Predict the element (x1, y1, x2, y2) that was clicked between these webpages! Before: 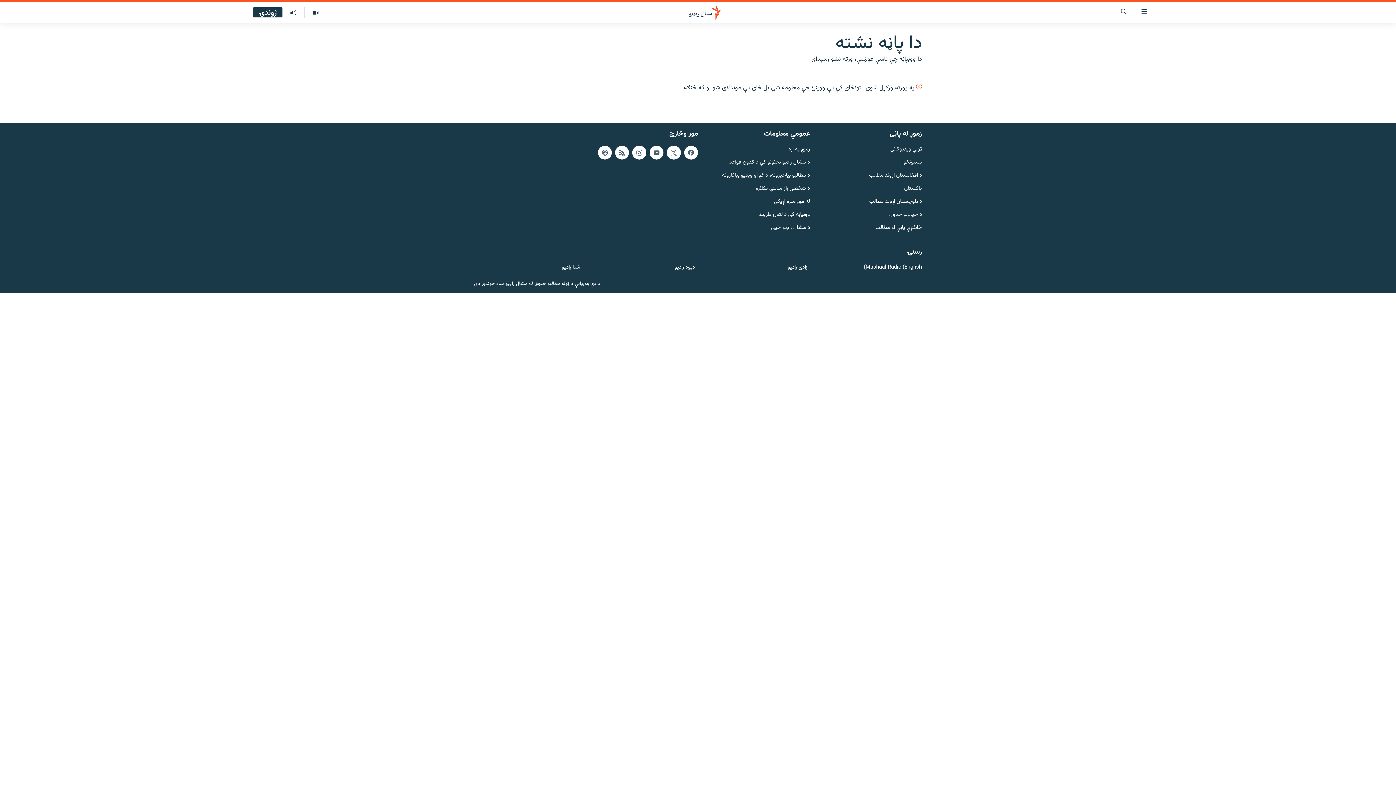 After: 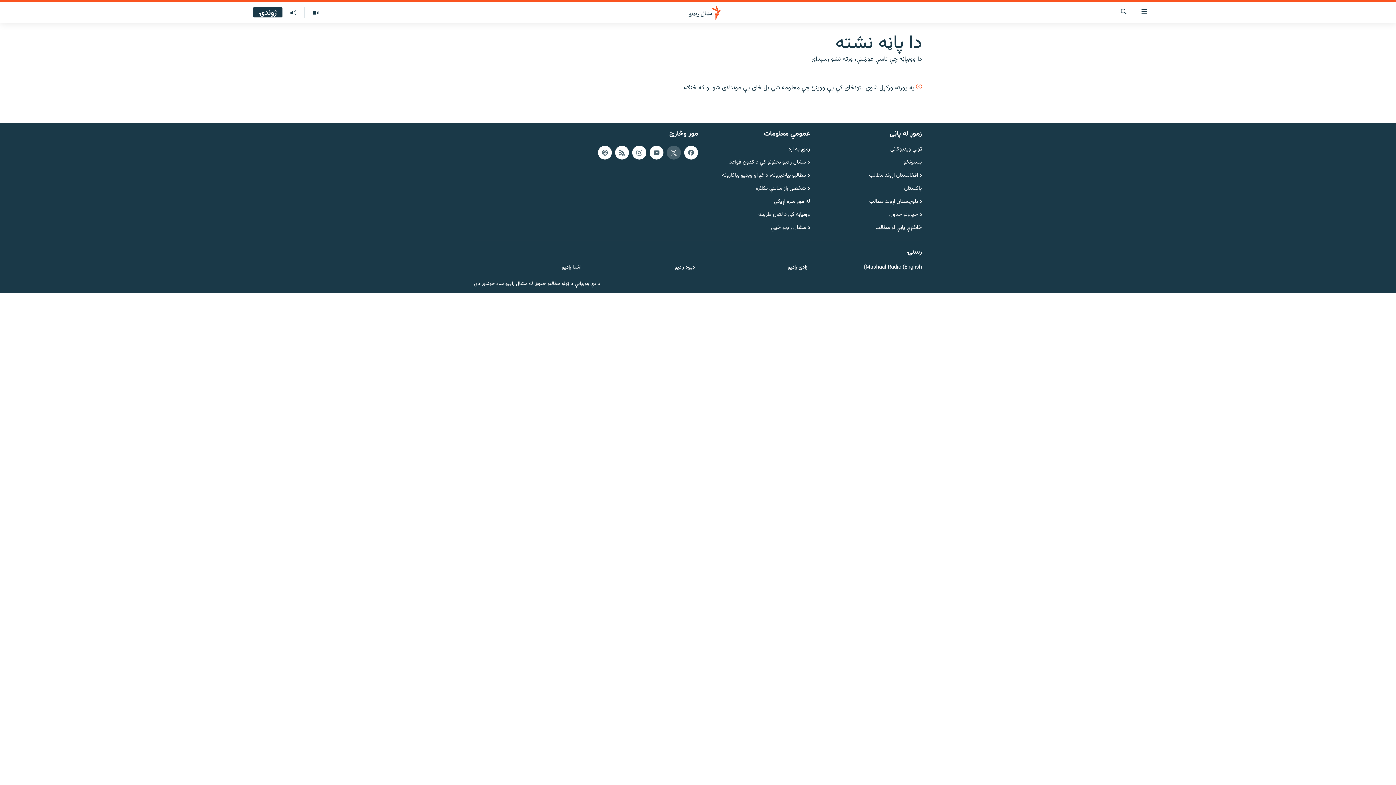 Action: bbox: (666, 145, 680, 159)